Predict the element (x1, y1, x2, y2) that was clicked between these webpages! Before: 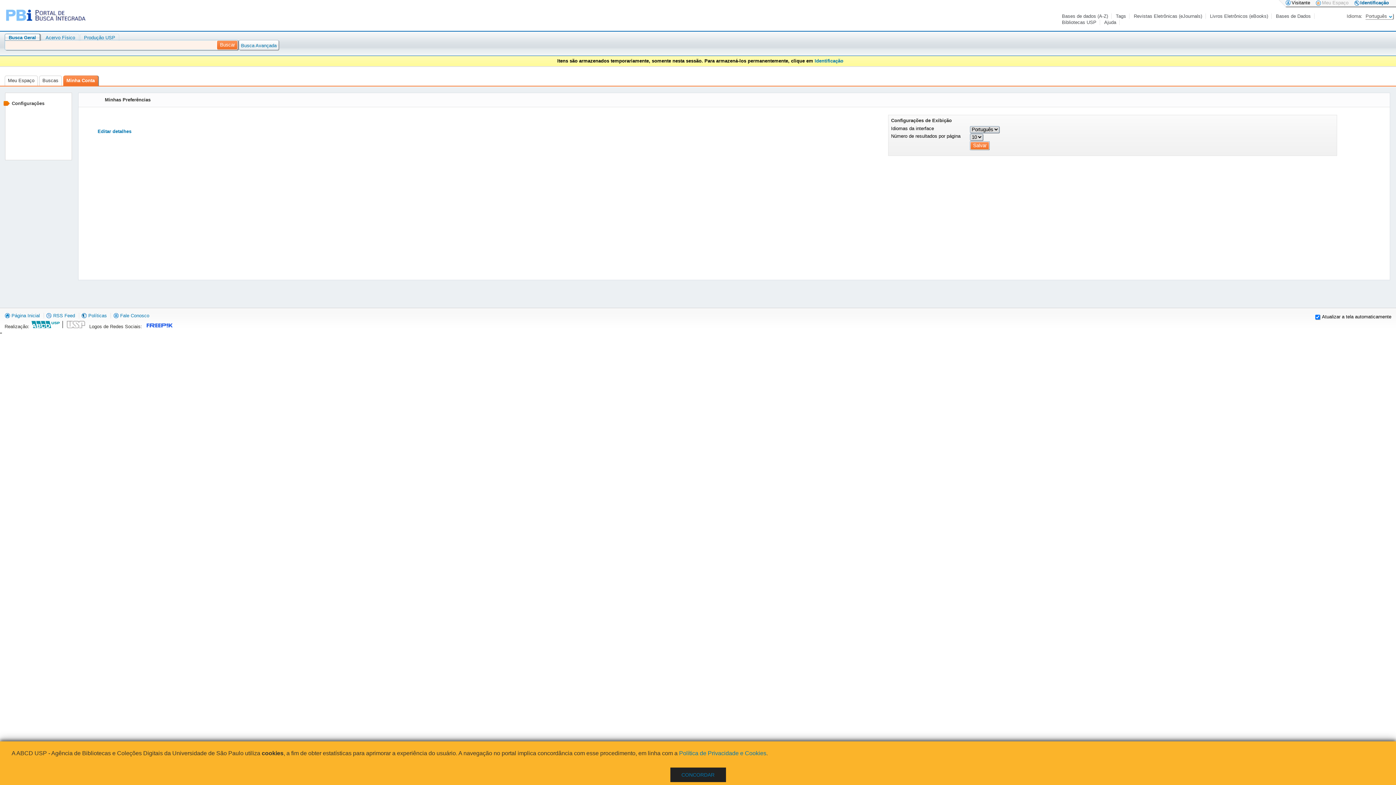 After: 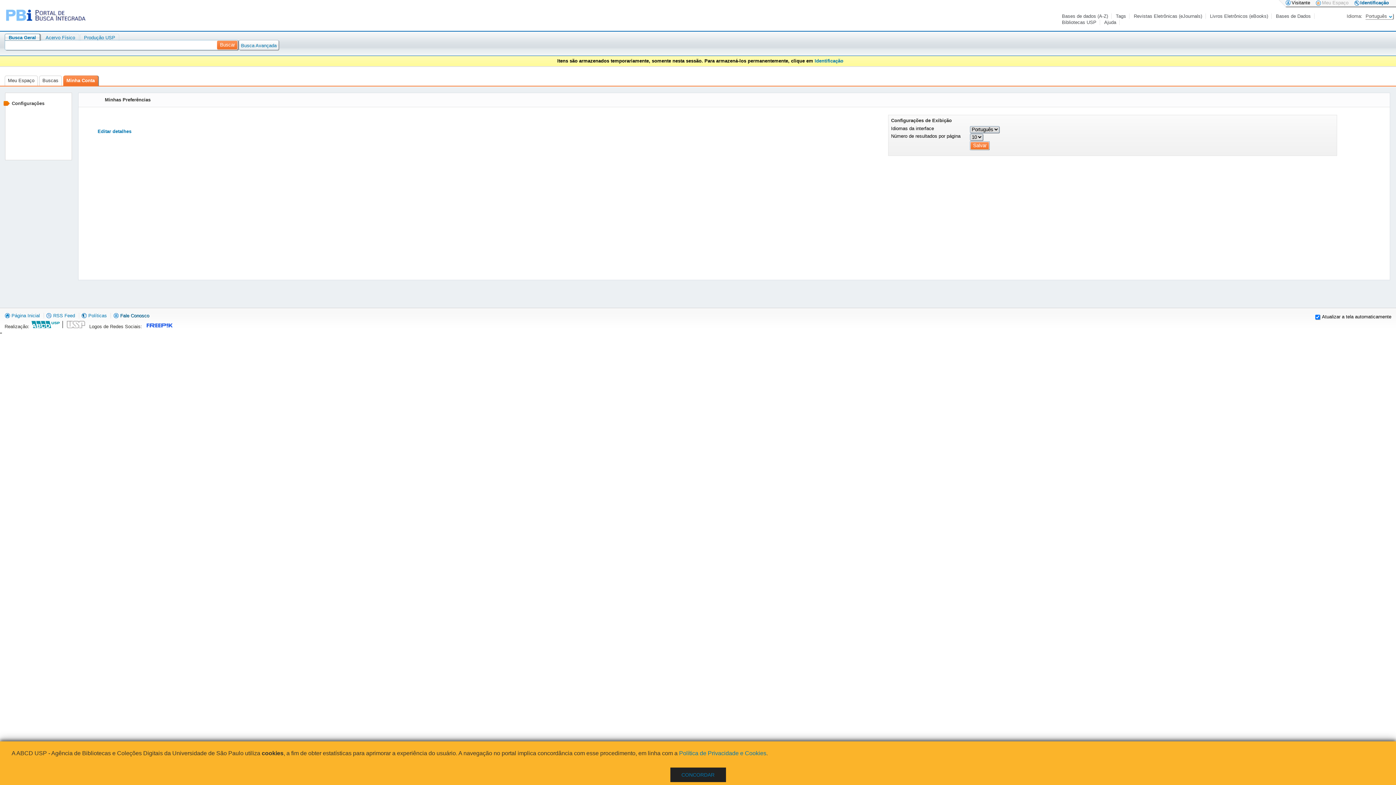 Action: bbox: (113, 313, 149, 318) label:  Fale Conosco